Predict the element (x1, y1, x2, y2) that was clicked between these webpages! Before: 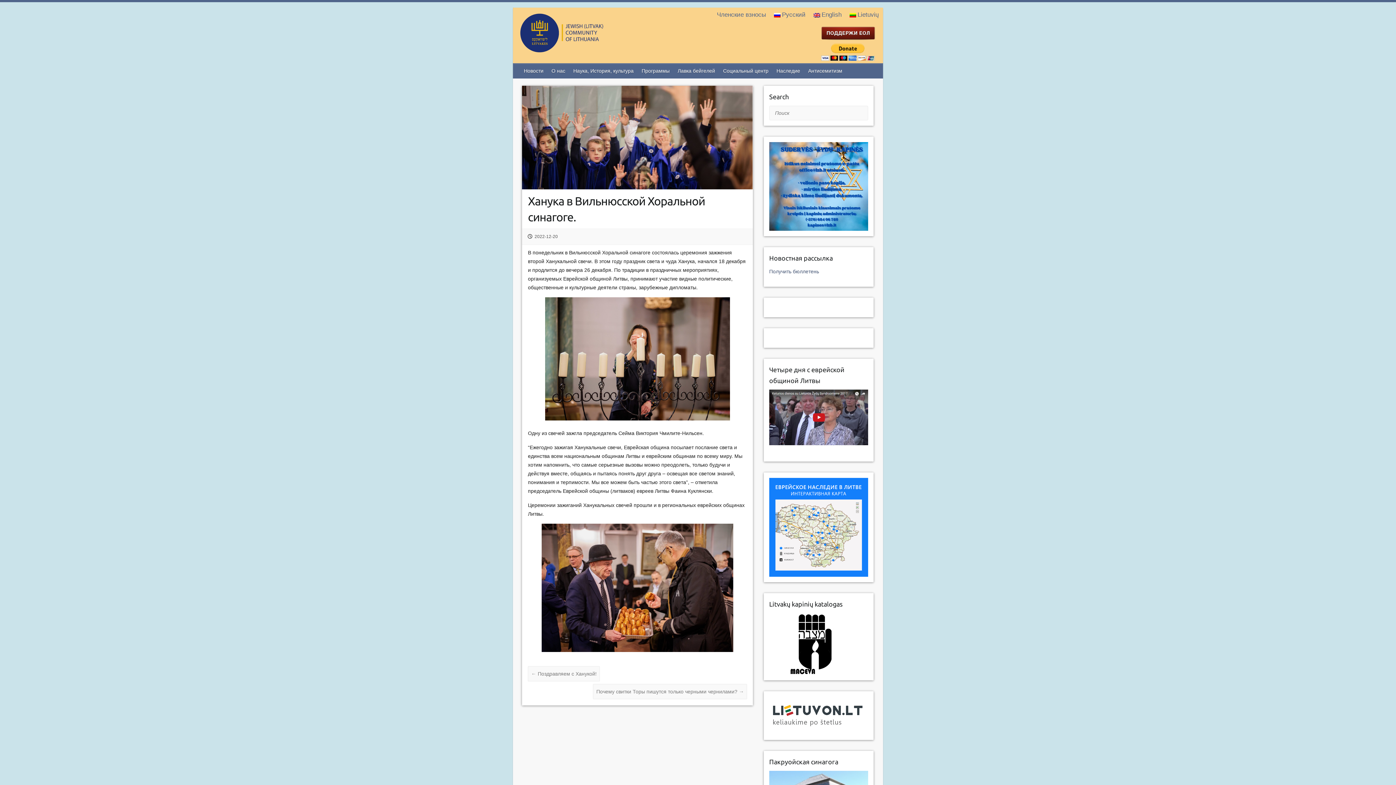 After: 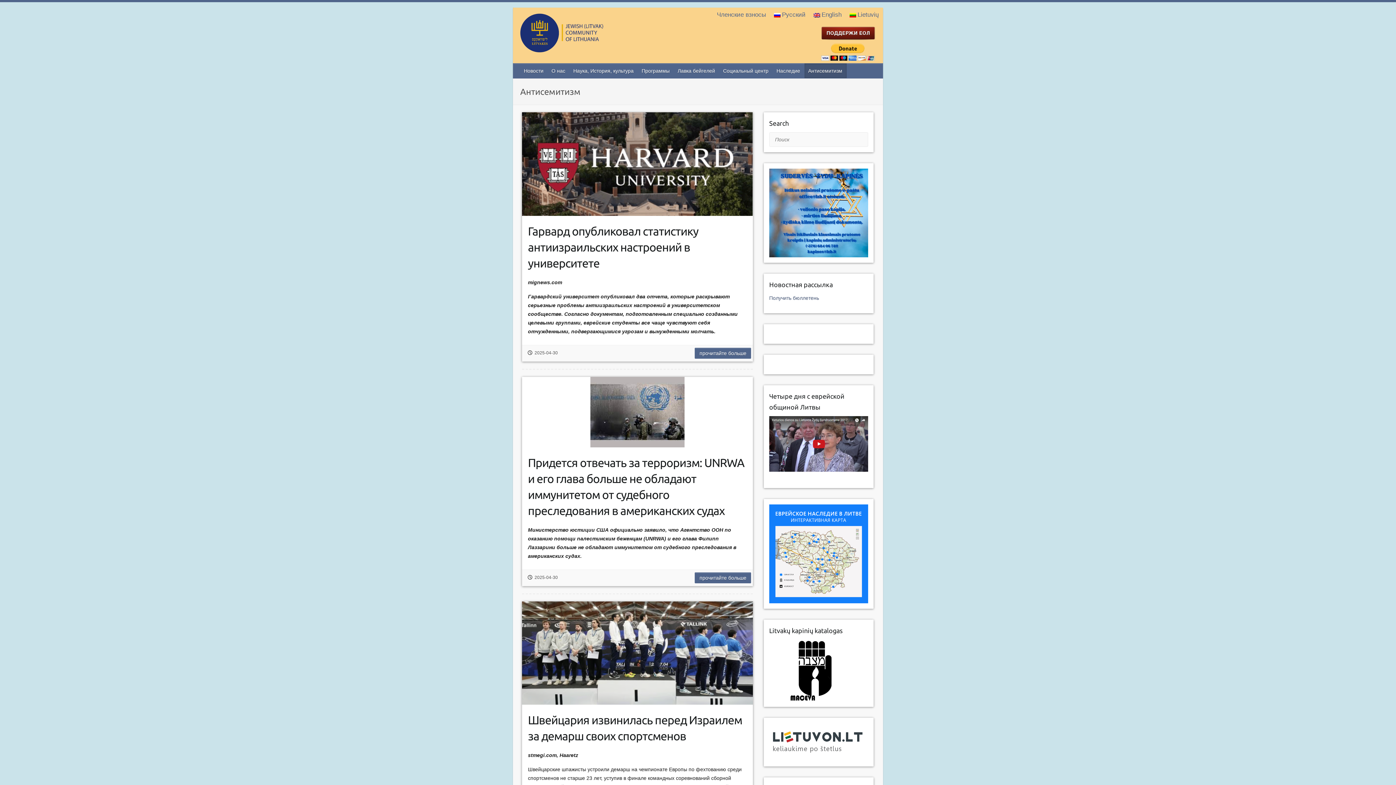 Action: label: Антисемитизм bbox: (804, 63, 846, 78)